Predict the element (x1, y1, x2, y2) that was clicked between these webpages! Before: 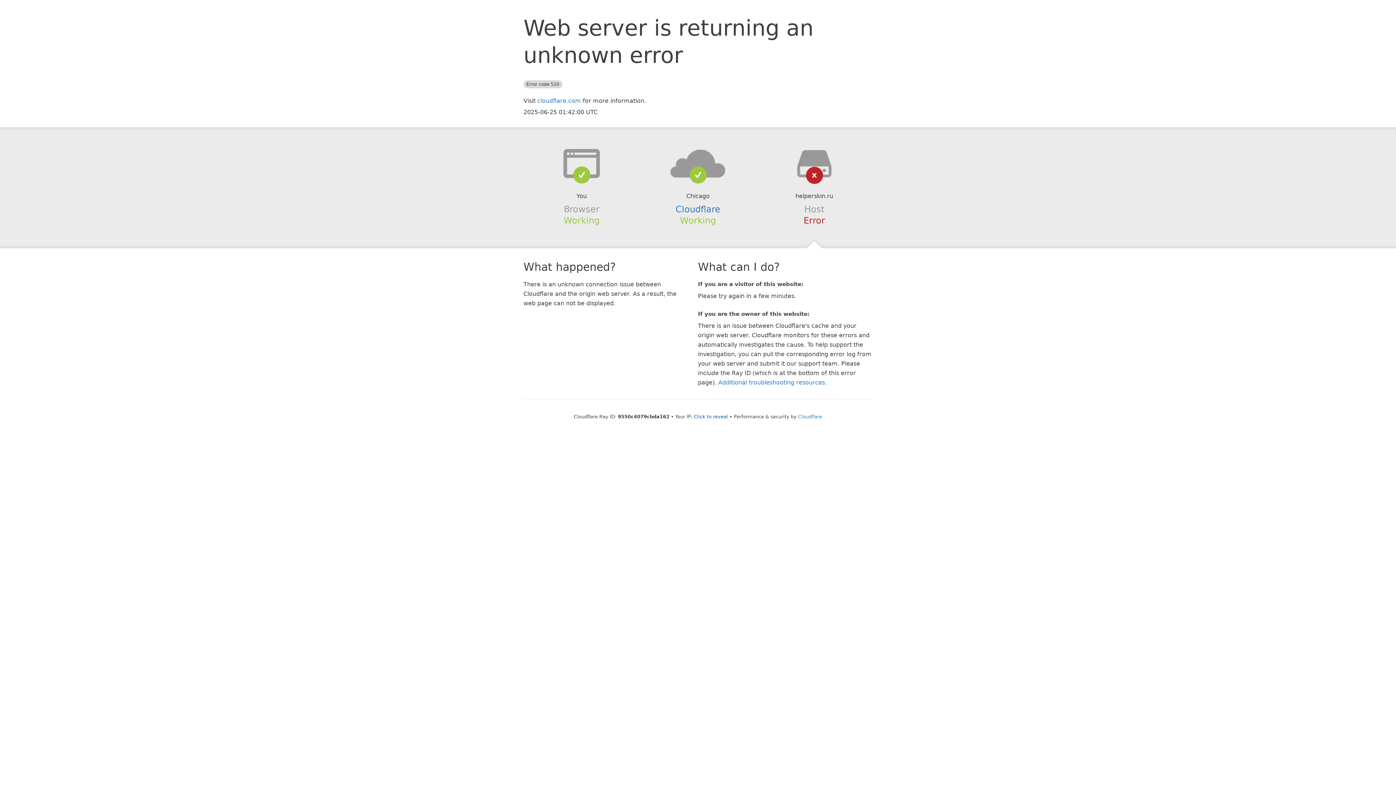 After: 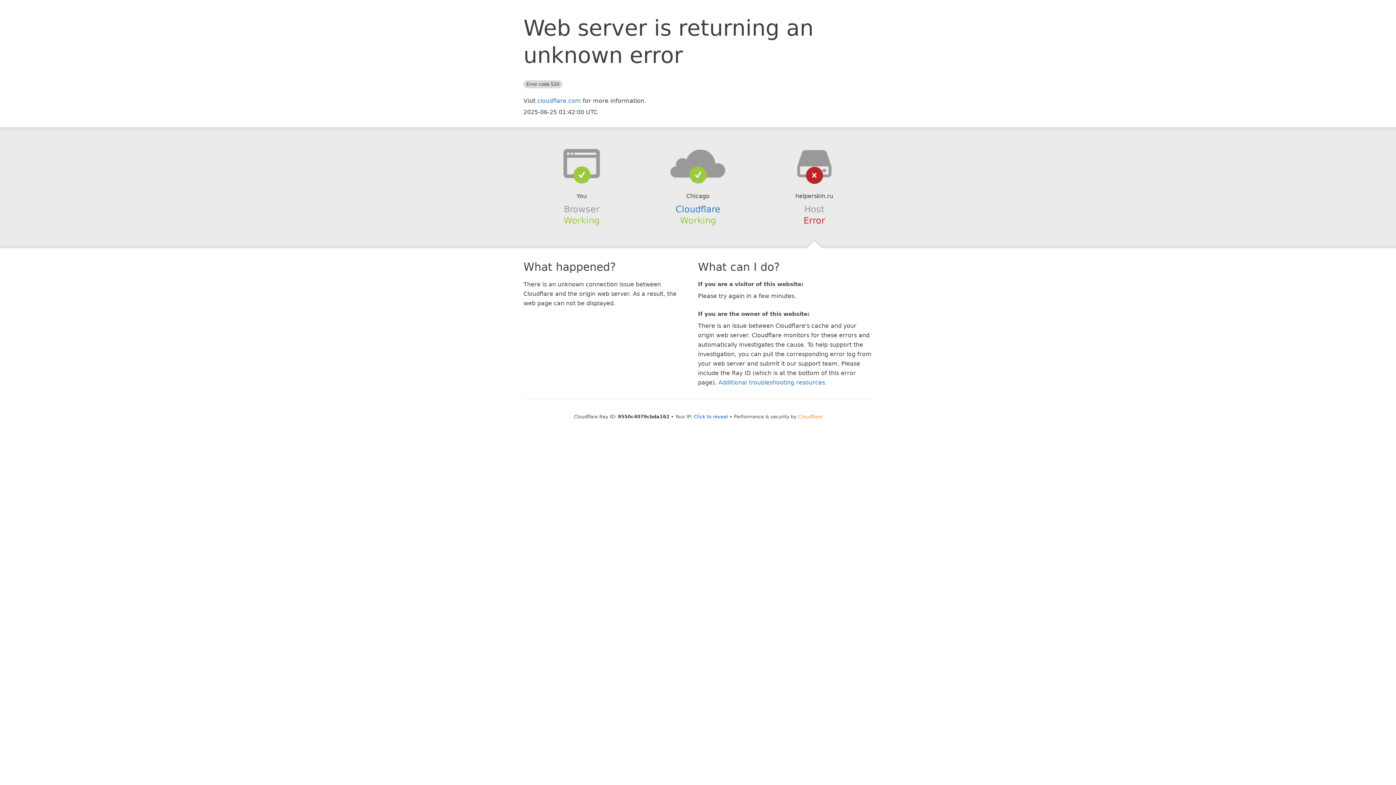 Action: label: Cloudflare bbox: (798, 414, 822, 419)